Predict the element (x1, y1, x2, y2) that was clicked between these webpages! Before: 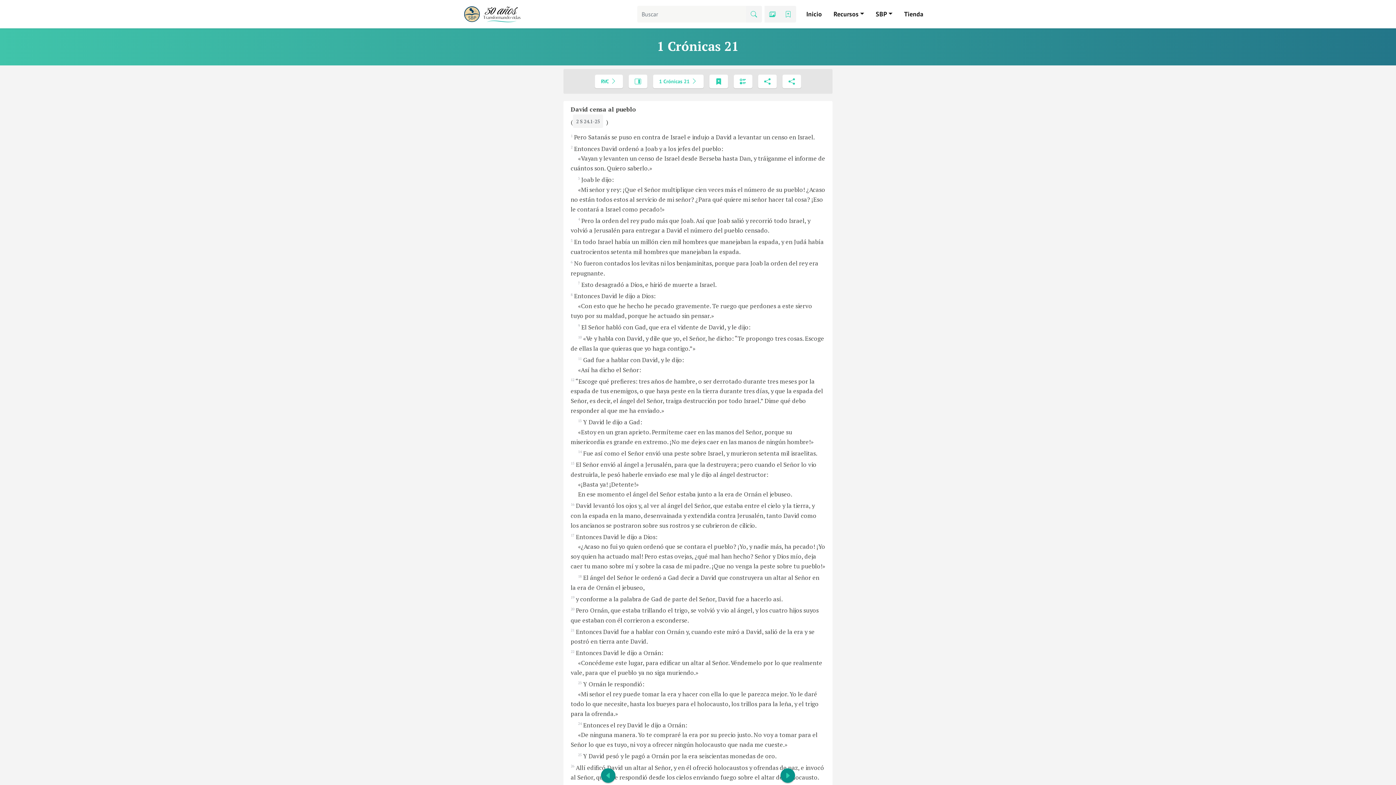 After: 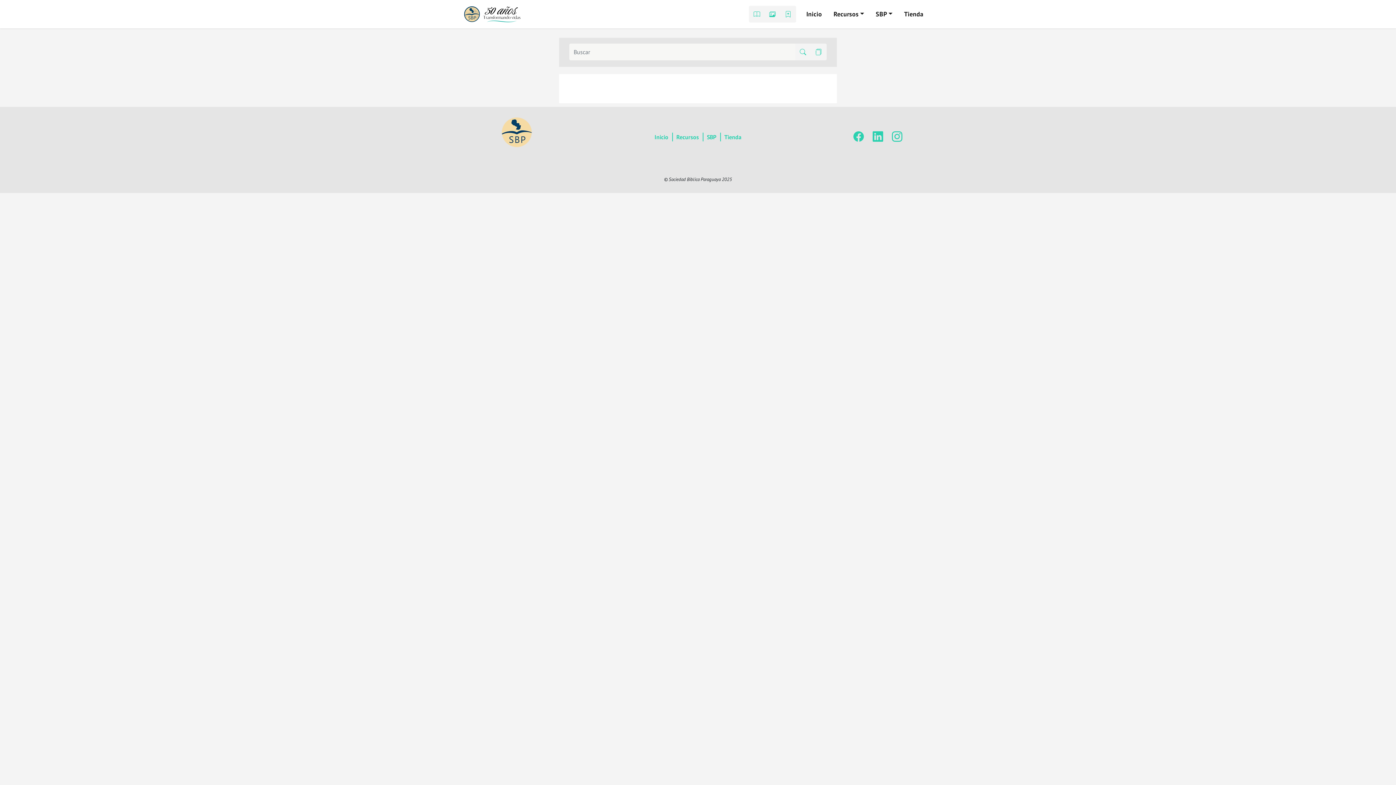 Action: bbox: (746, 5, 762, 22)